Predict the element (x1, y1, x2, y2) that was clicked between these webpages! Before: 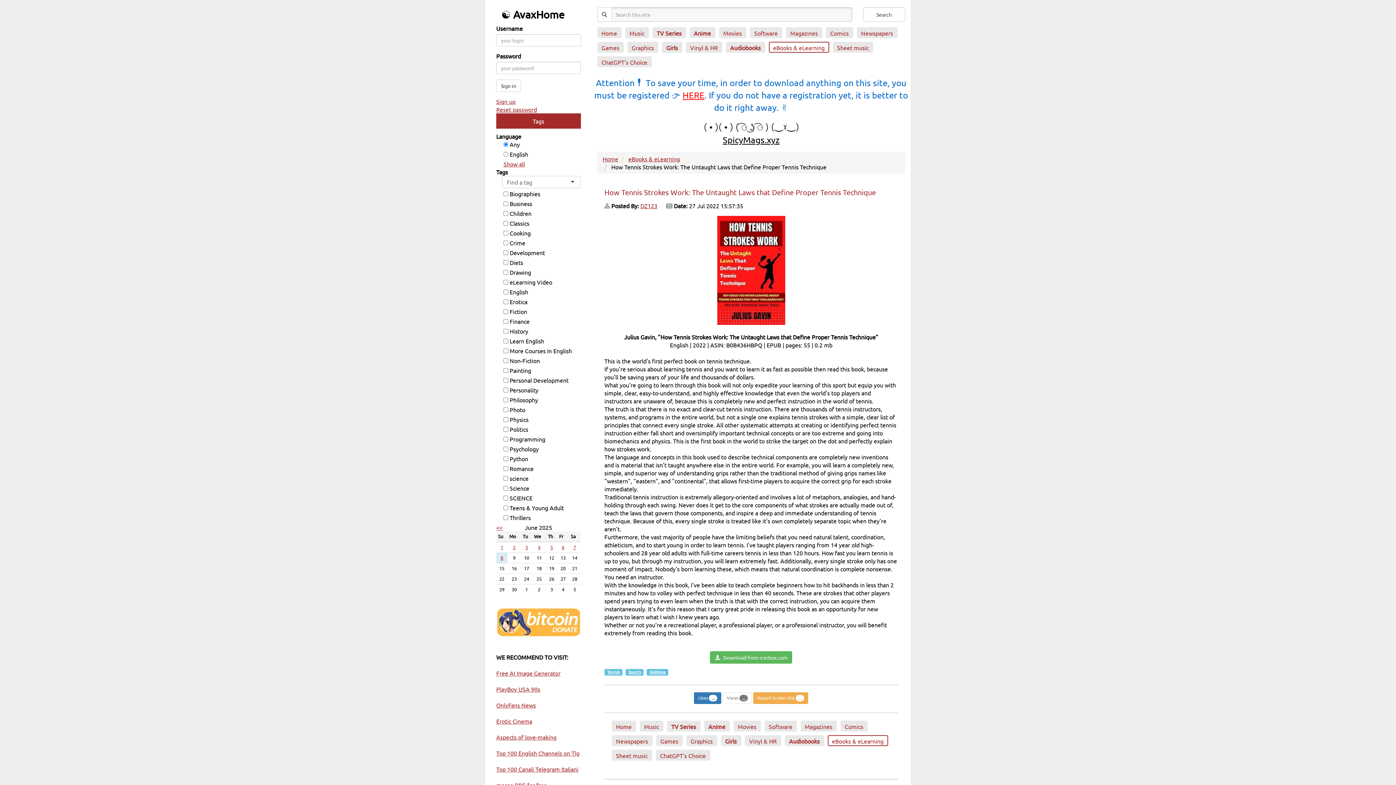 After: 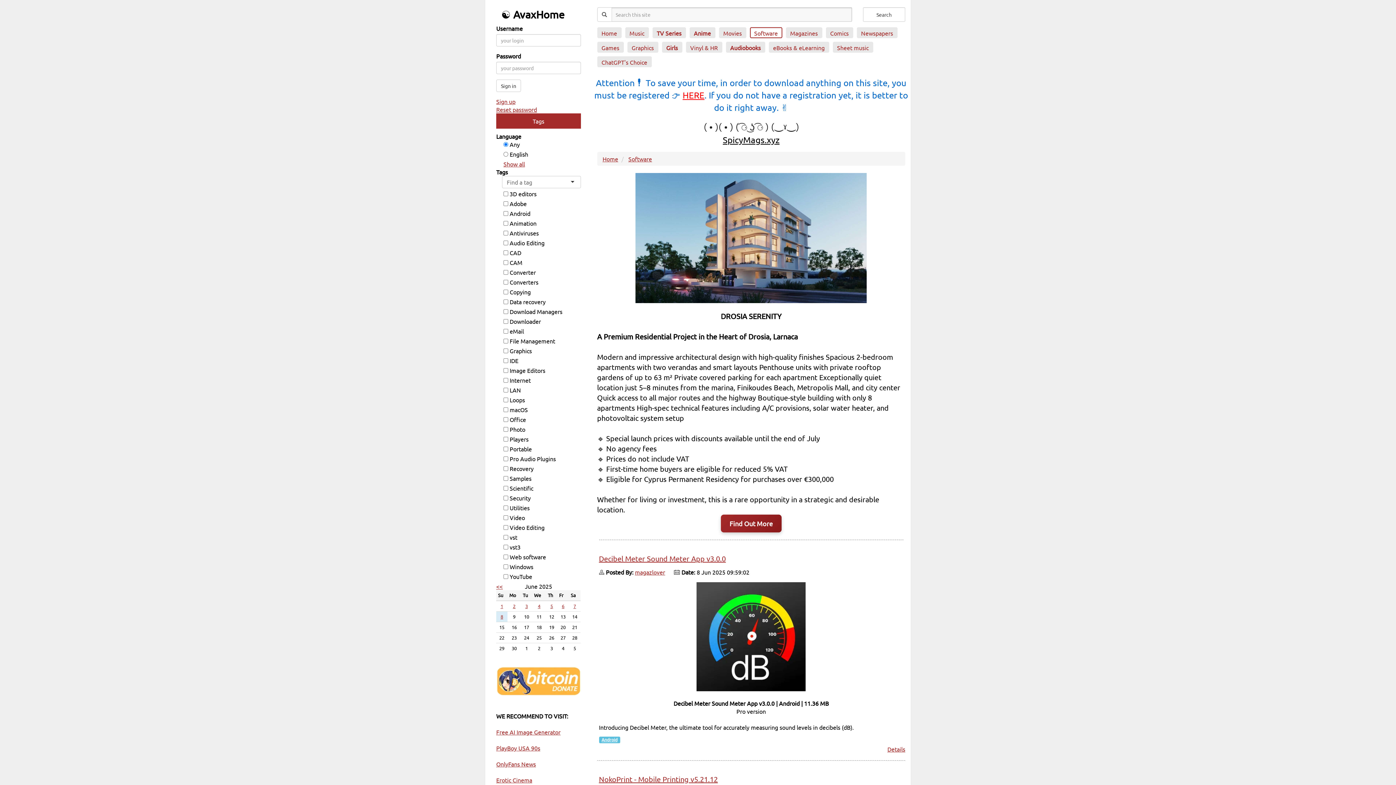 Action: bbox: (750, 27, 782, 38) label: Software